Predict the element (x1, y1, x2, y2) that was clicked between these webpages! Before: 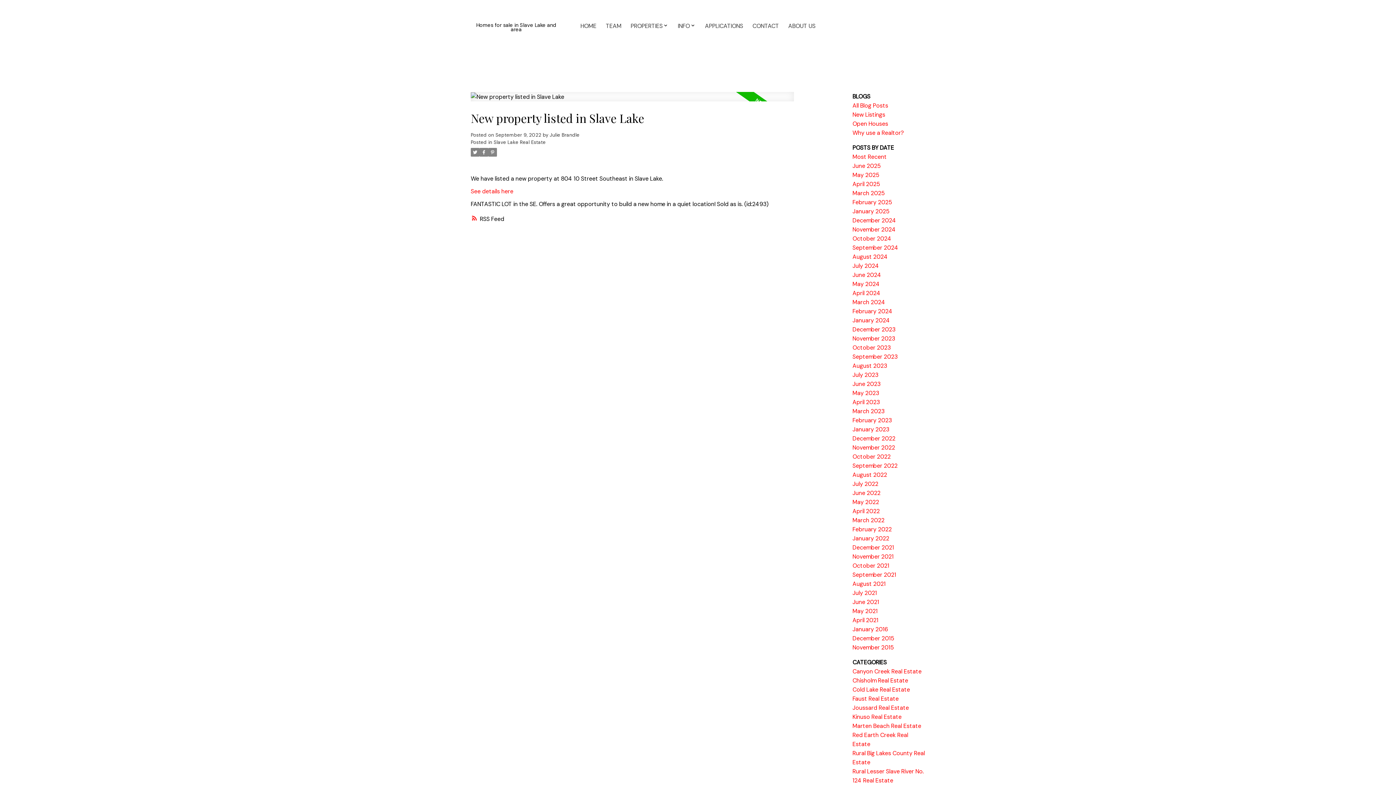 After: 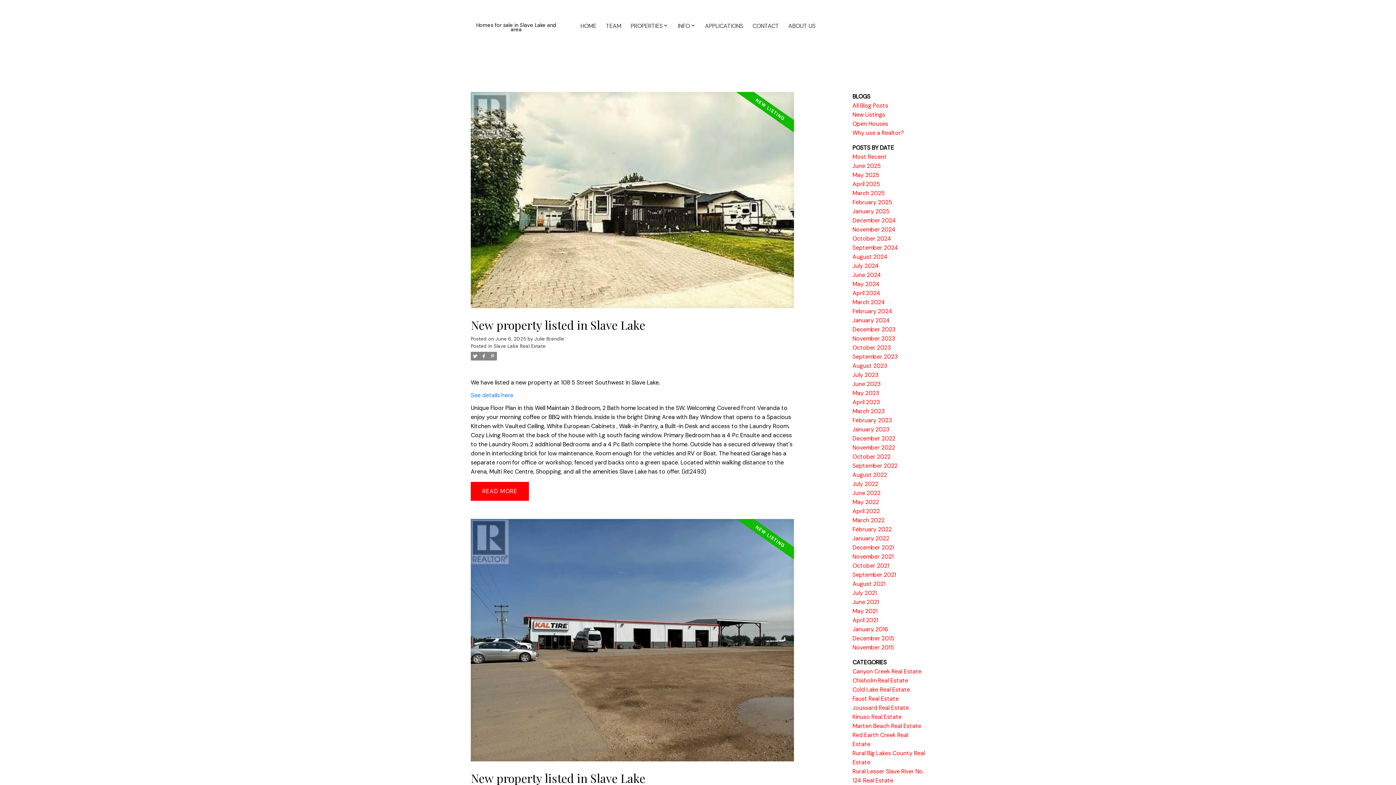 Action: label: Most Recent bbox: (852, 152, 886, 160)